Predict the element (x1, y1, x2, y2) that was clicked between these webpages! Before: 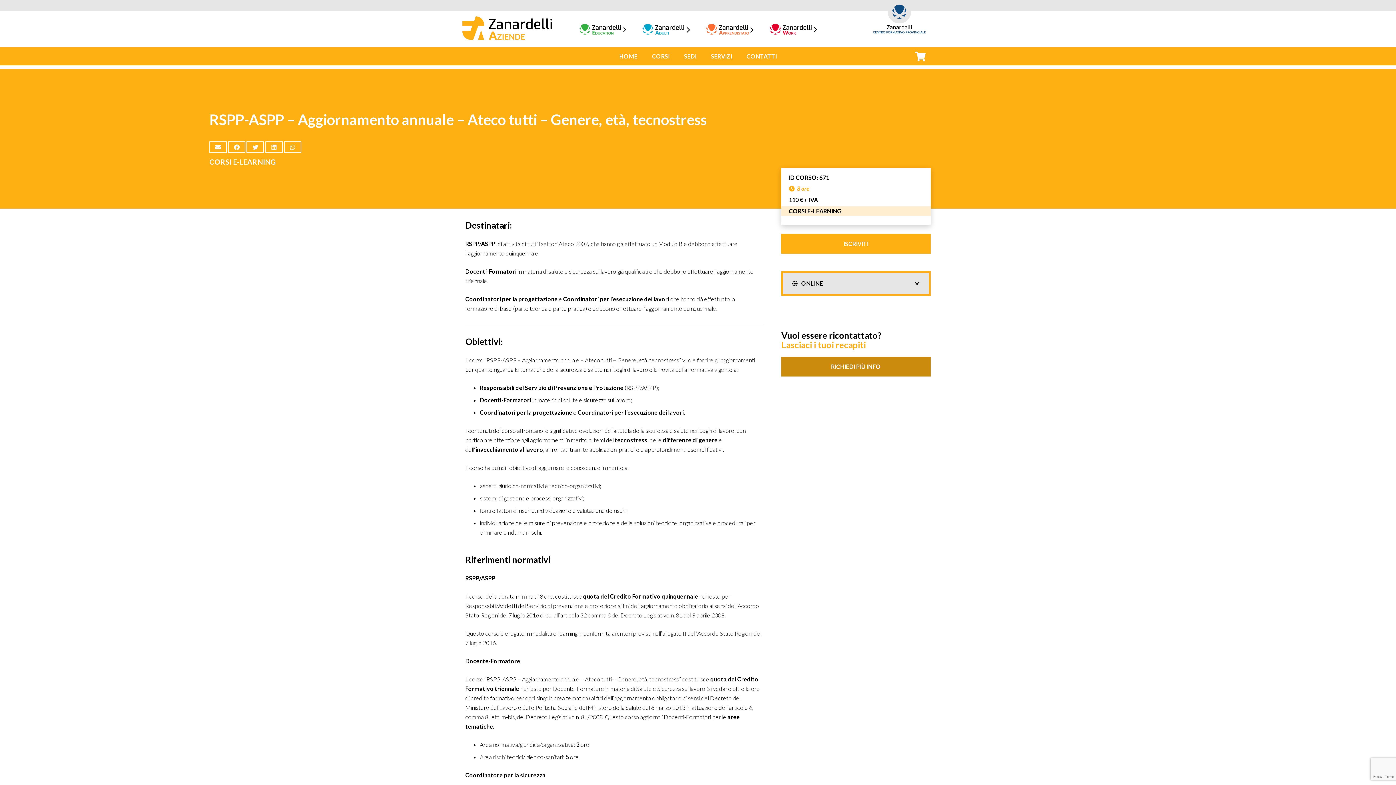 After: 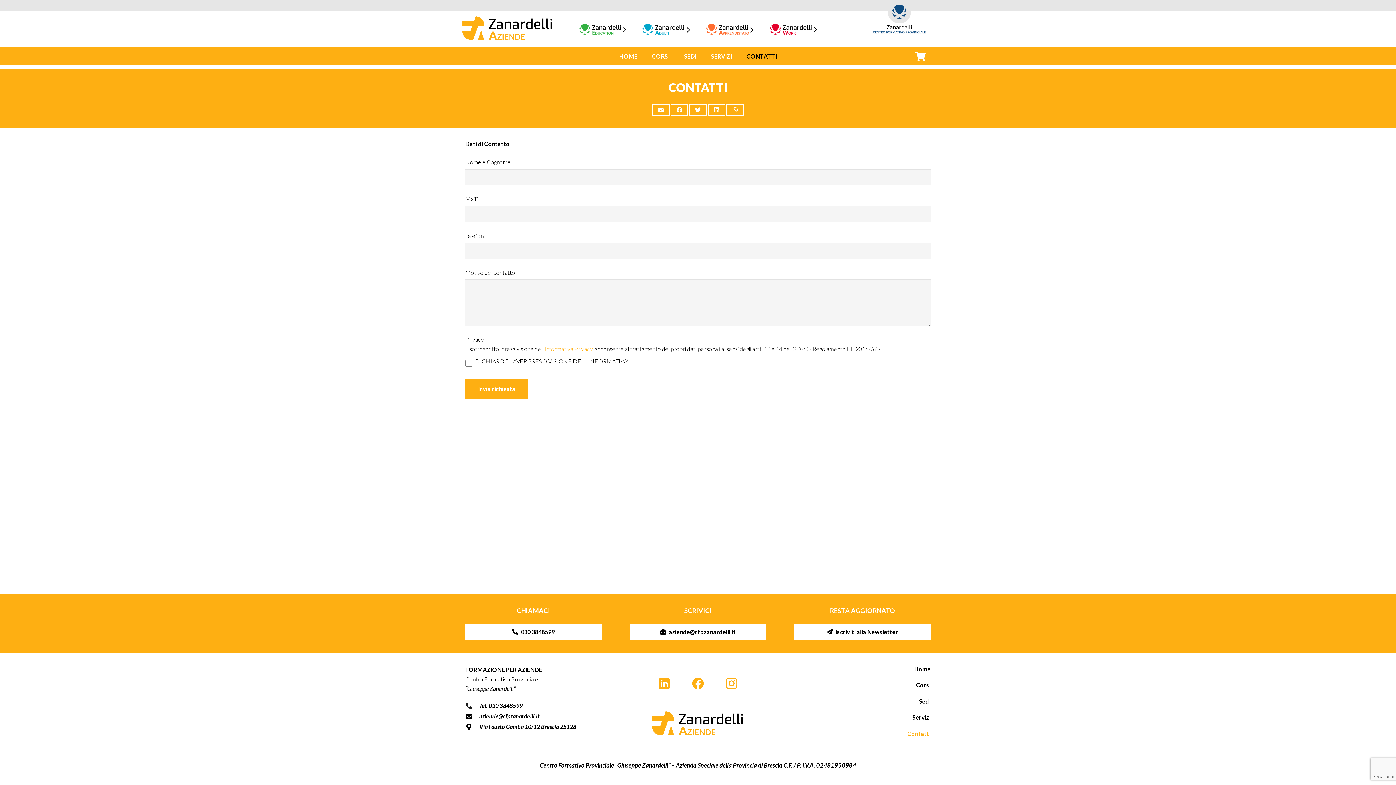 Action: label: CONTATTI bbox: (739, 47, 784, 65)